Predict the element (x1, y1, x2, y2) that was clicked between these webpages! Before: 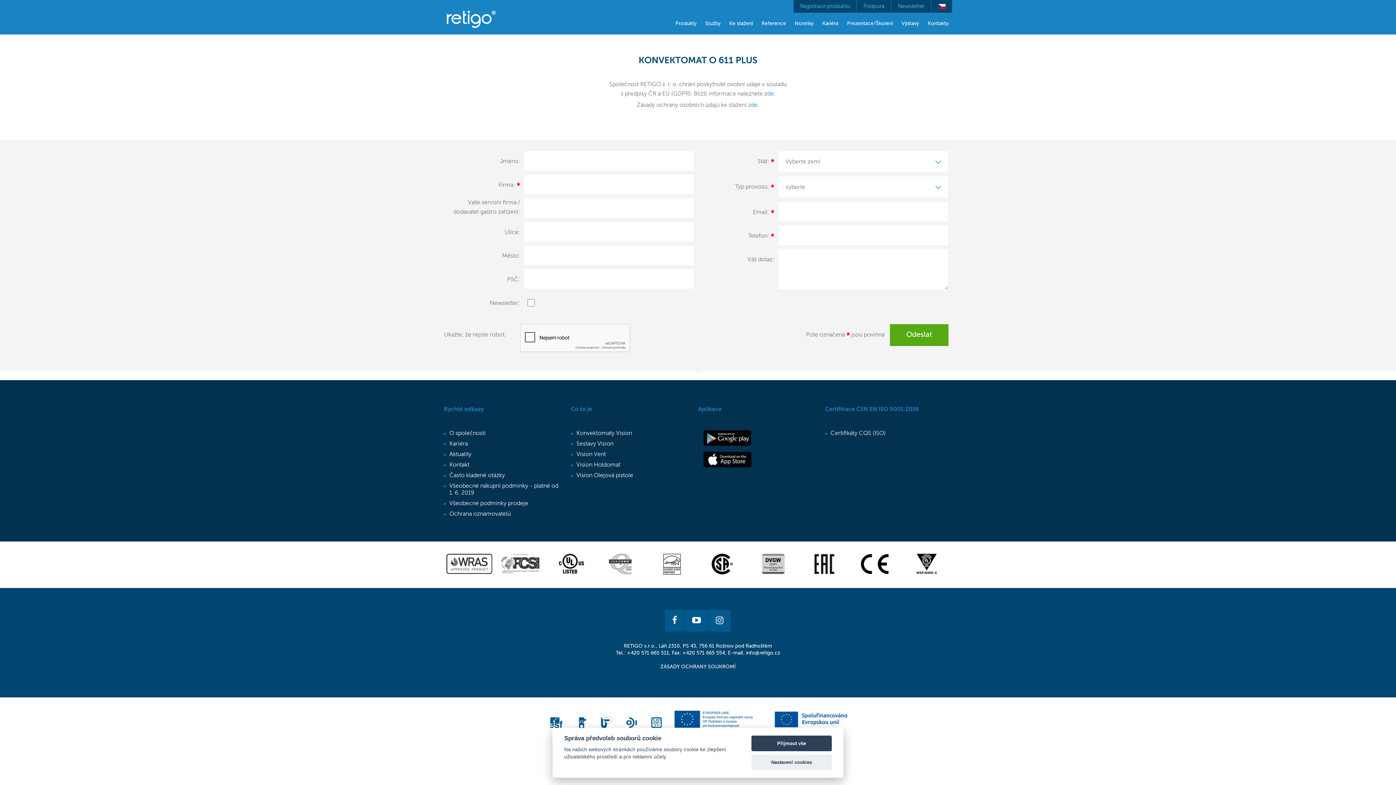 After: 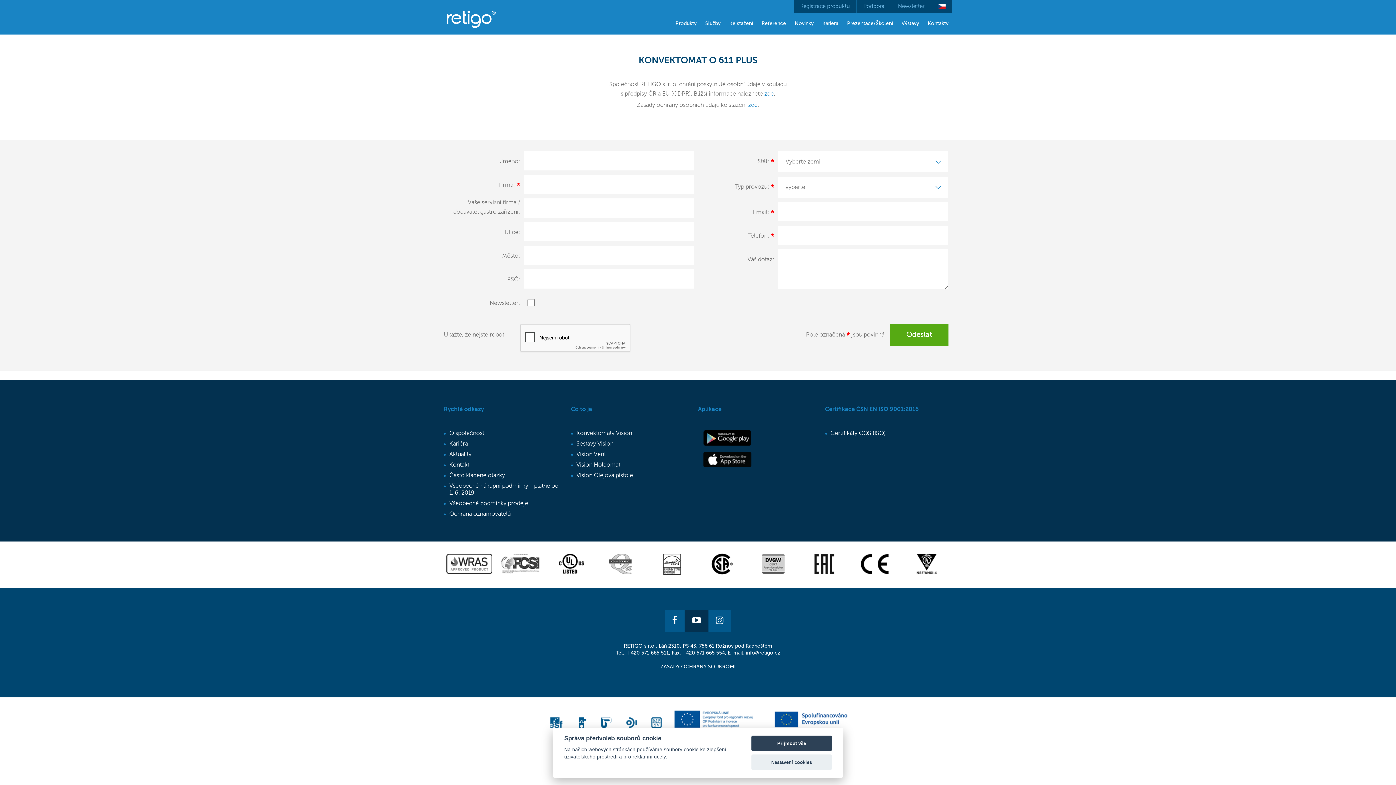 Action: bbox: (685, 610, 708, 631)